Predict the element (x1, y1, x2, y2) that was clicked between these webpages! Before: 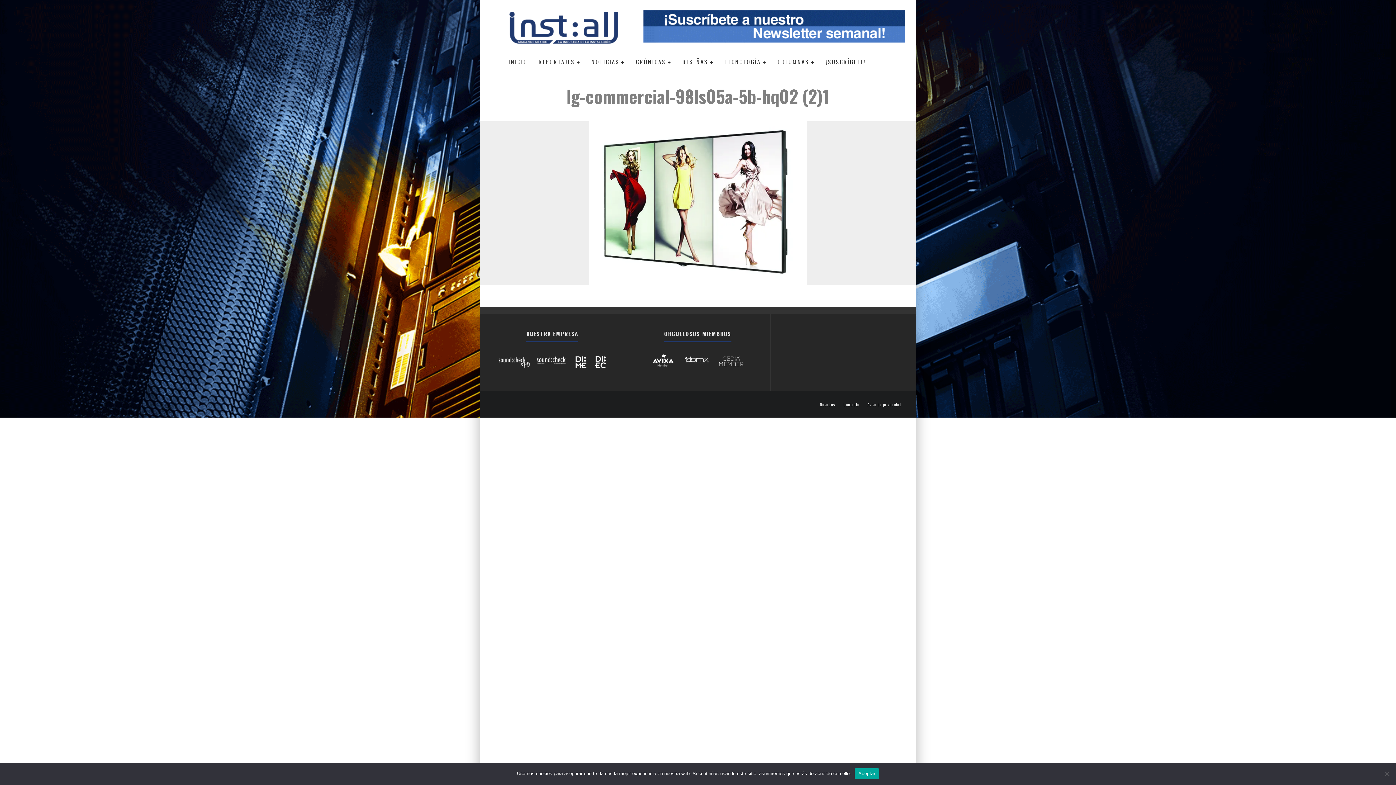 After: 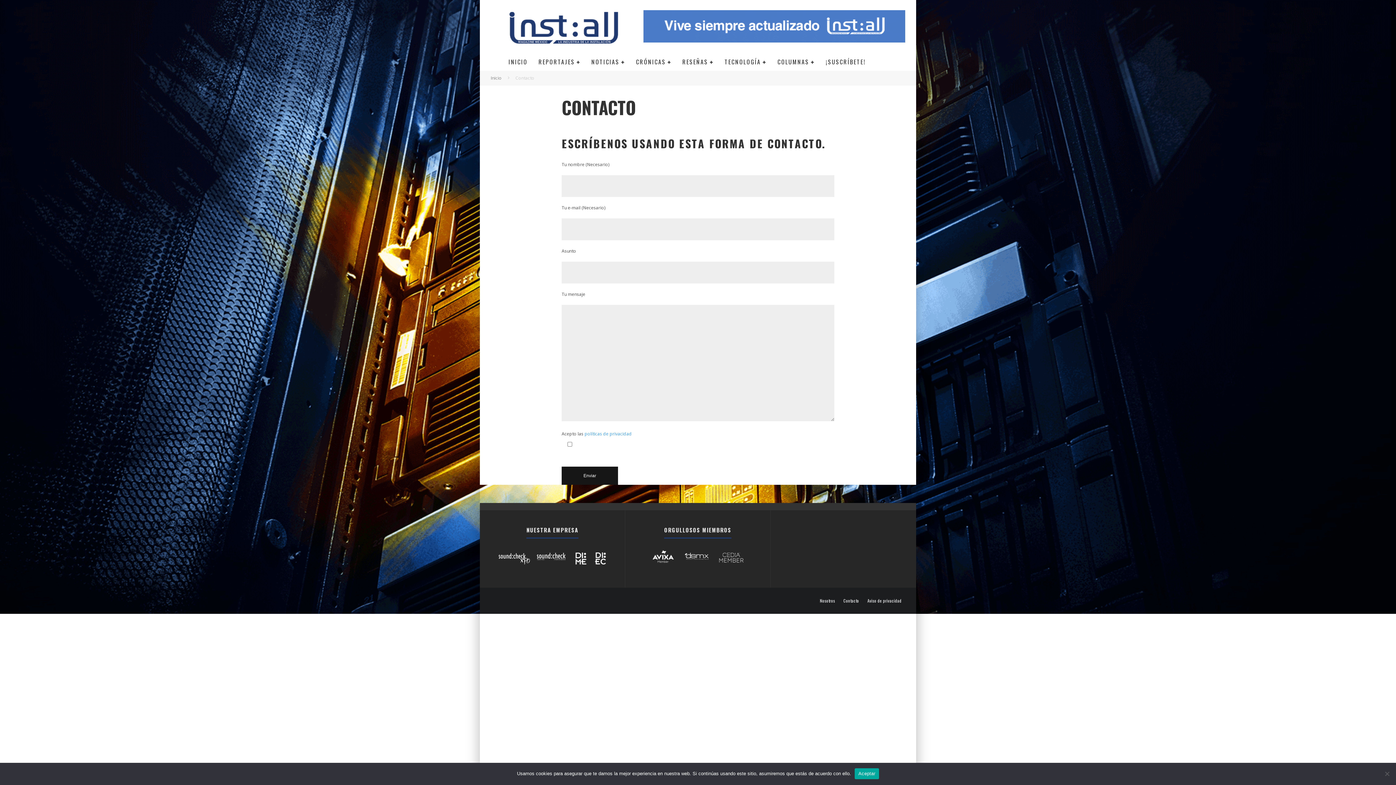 Action: label: Contacto bbox: (843, 402, 859, 406)